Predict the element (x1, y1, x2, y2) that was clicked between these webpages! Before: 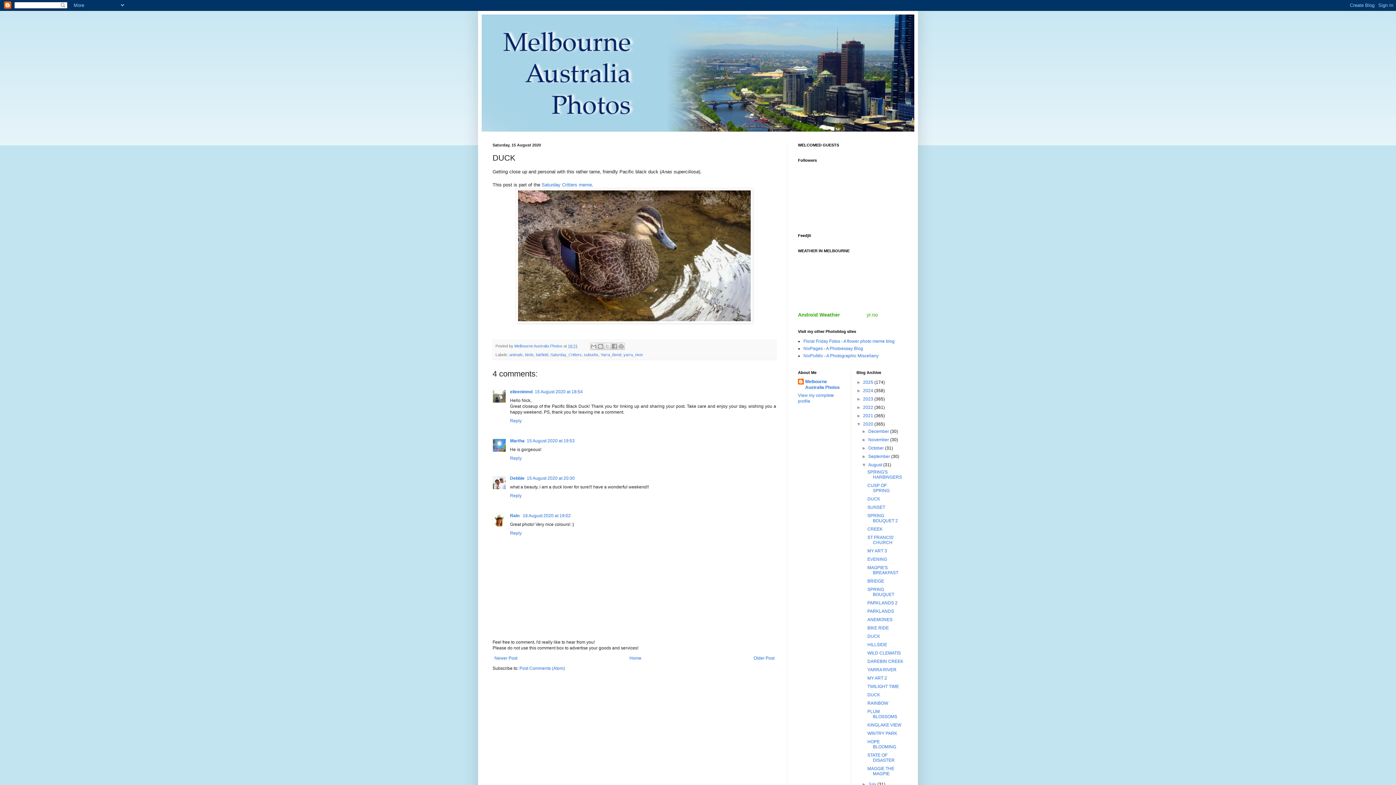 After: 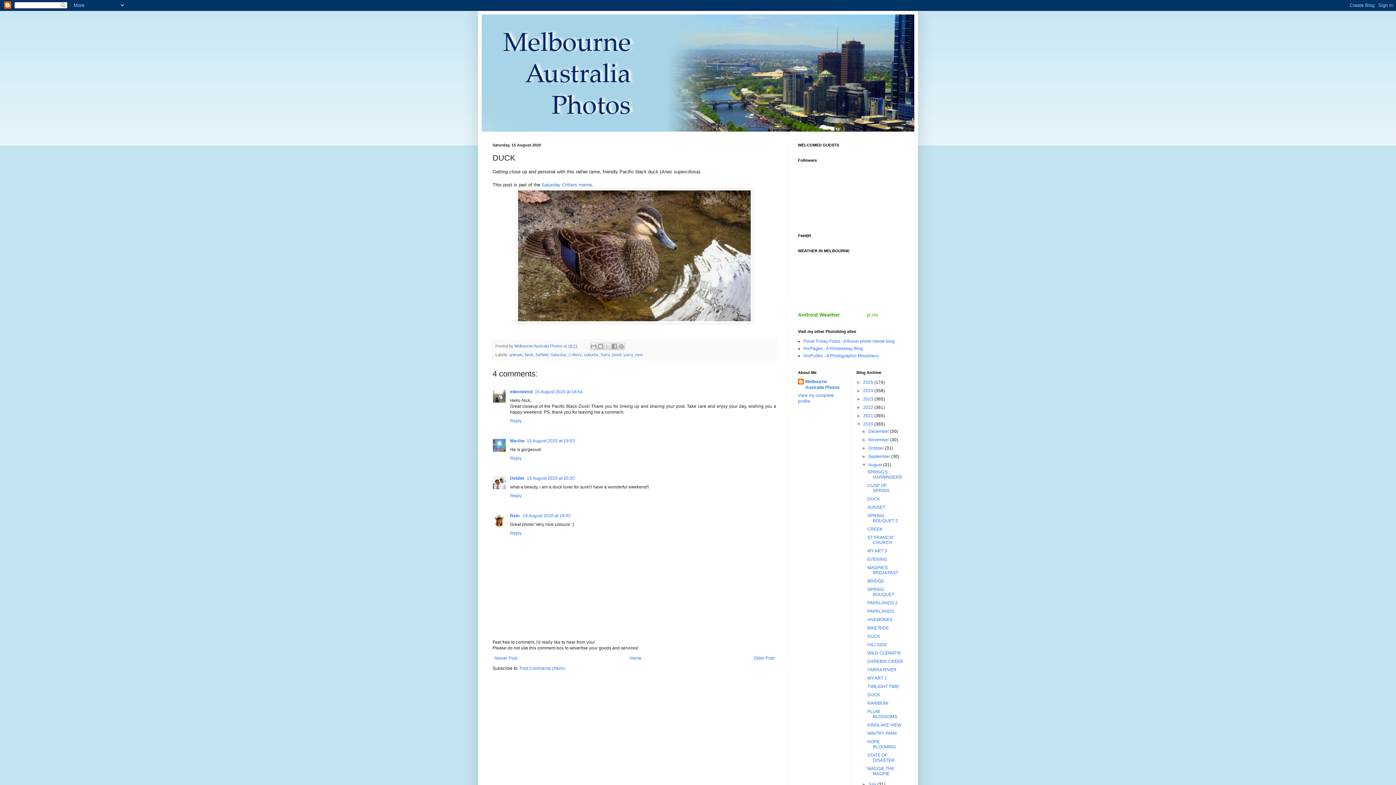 Action: label: 18:21 bbox: (568, 343, 577, 348)